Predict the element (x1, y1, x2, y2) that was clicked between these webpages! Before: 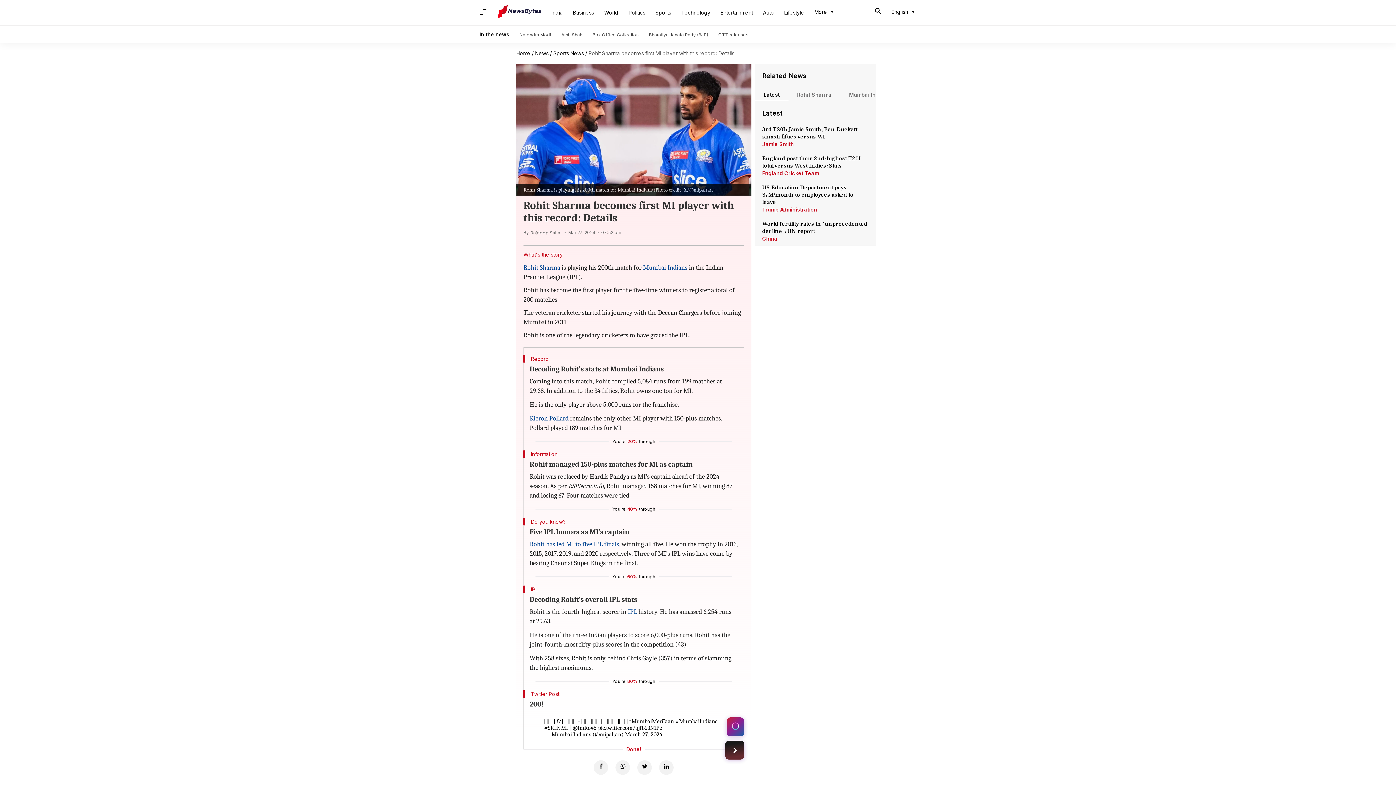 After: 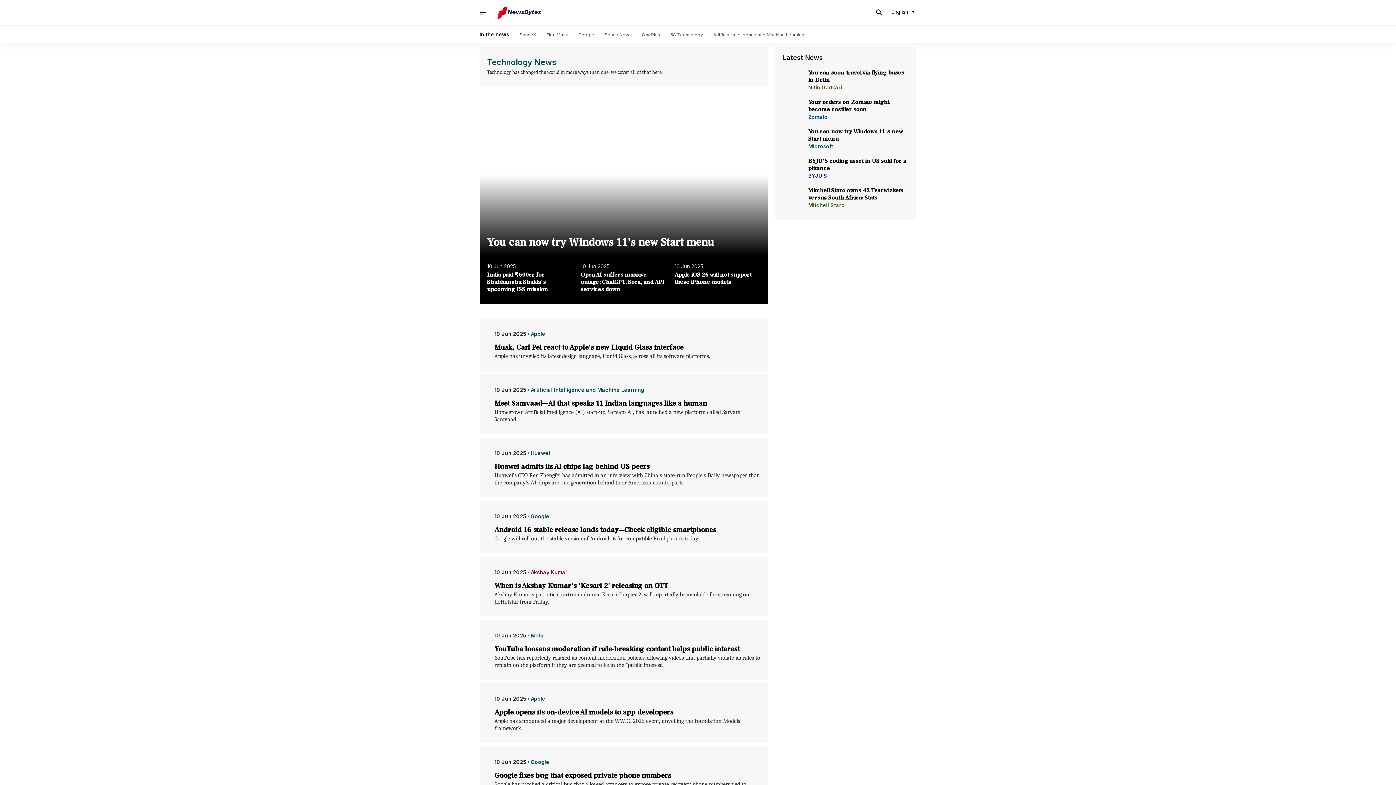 Action: label: Technology bbox: (676, 5, 715, 20)